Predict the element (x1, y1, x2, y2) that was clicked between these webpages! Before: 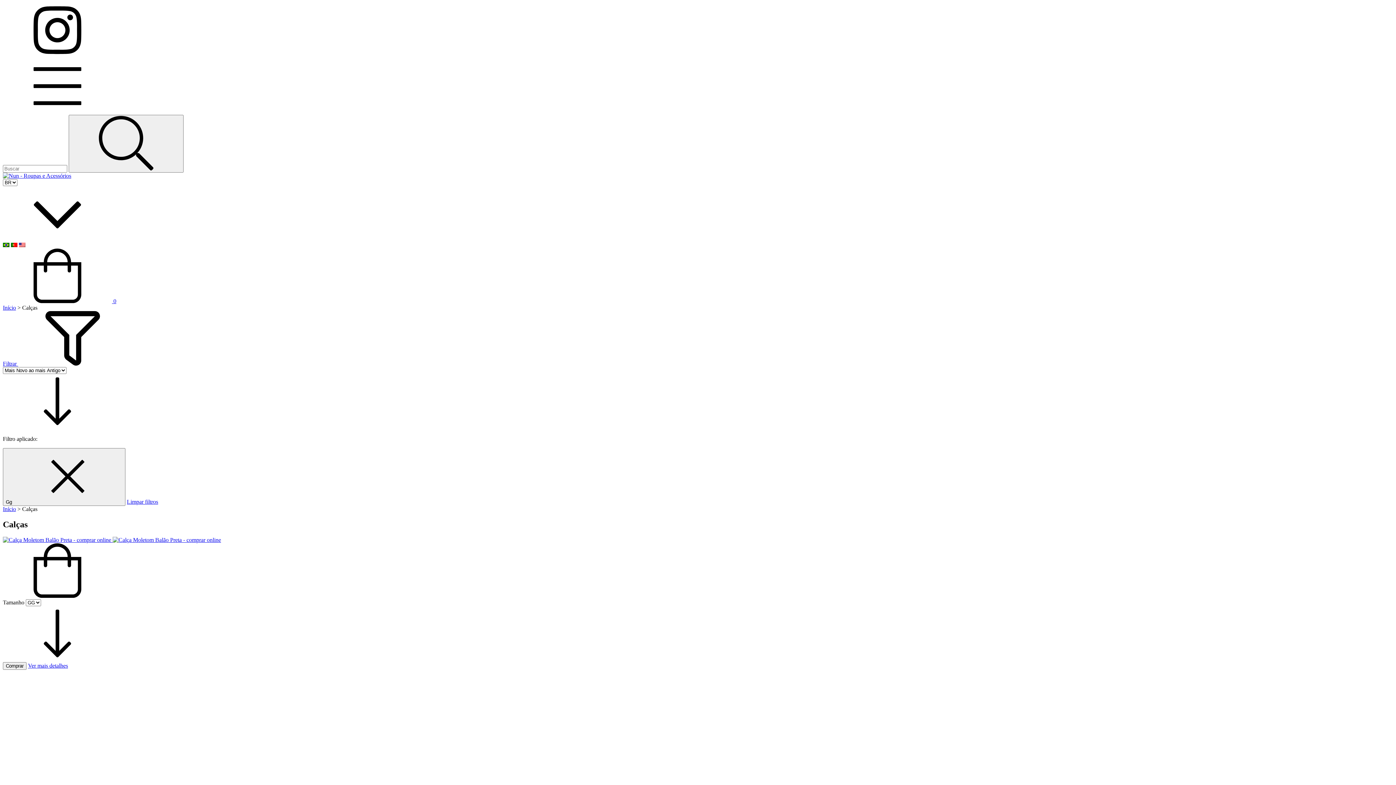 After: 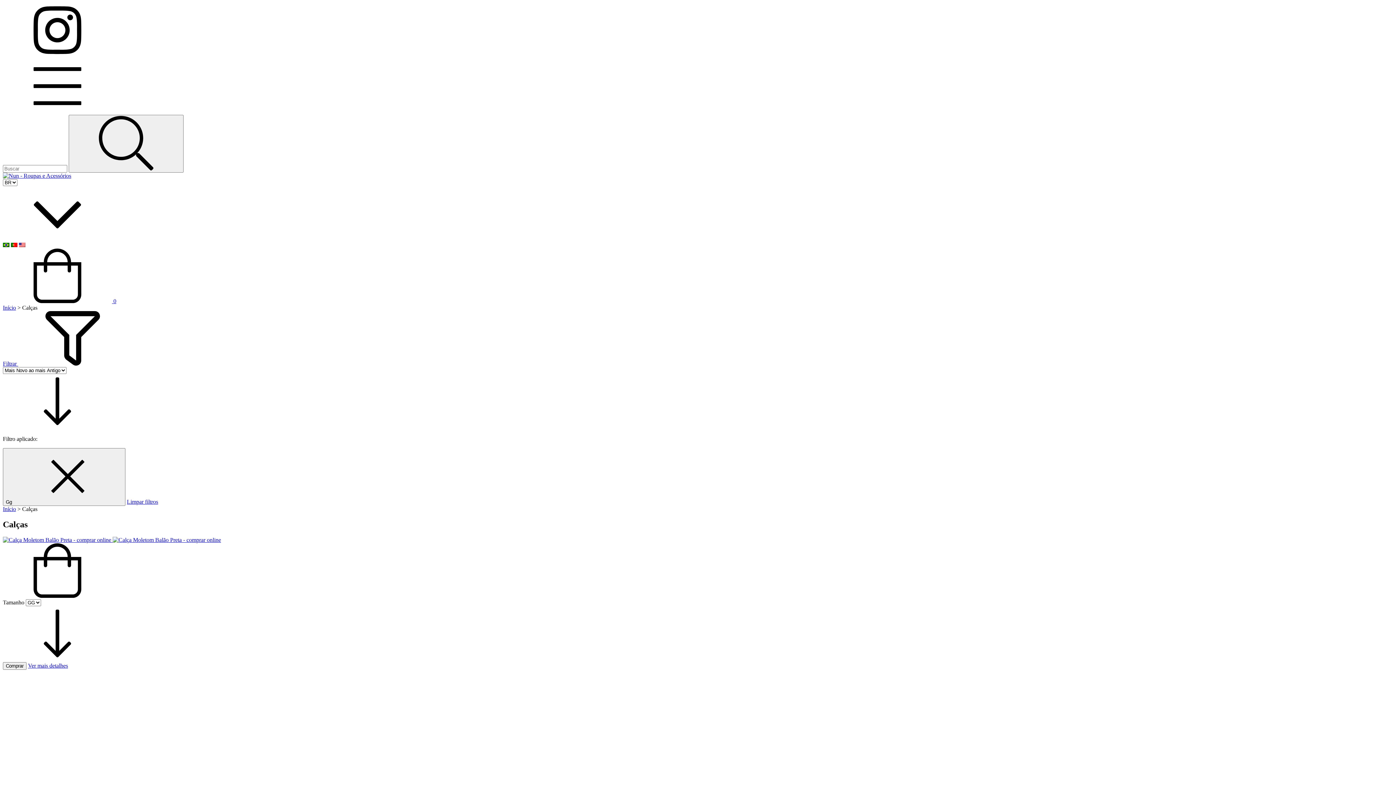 Action: label: Limpar filtros bbox: (126, 498, 158, 505)